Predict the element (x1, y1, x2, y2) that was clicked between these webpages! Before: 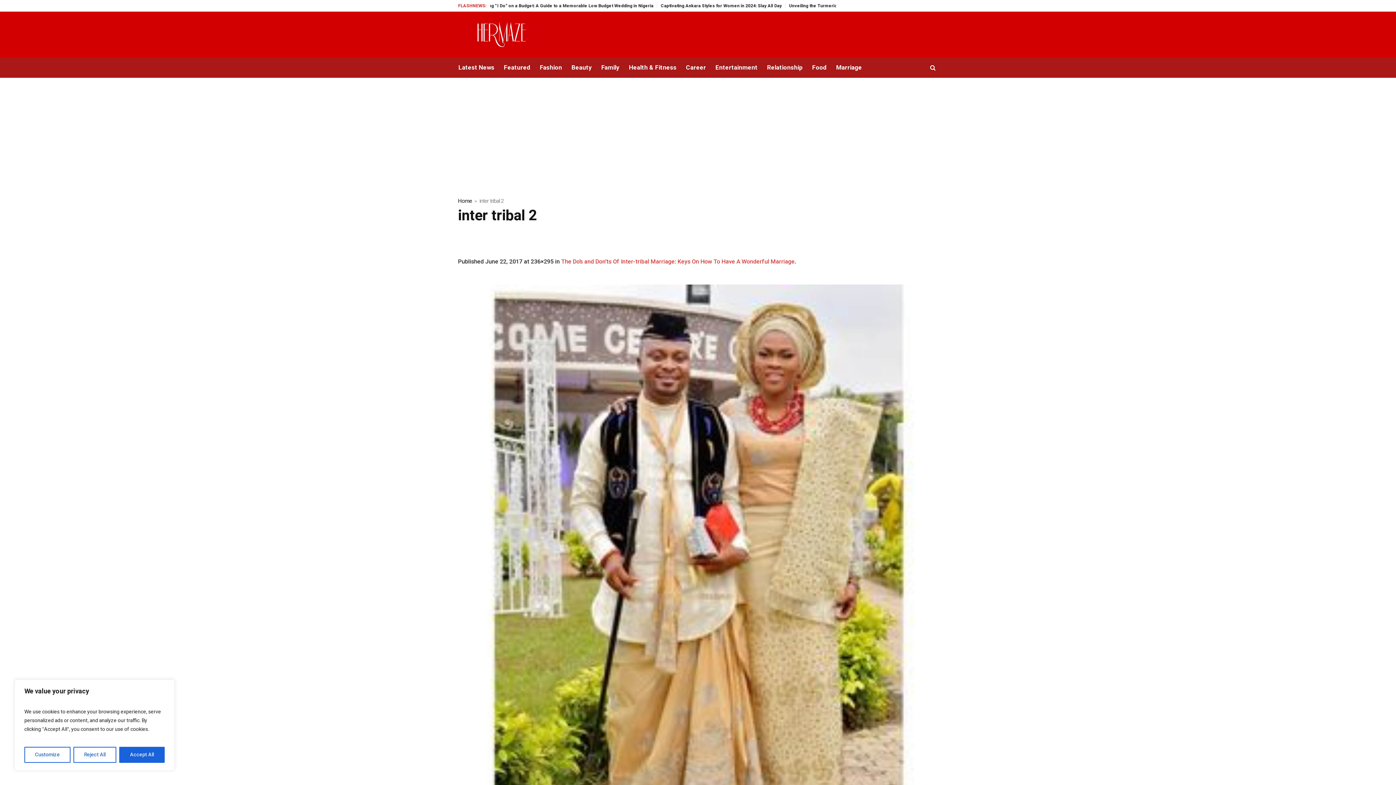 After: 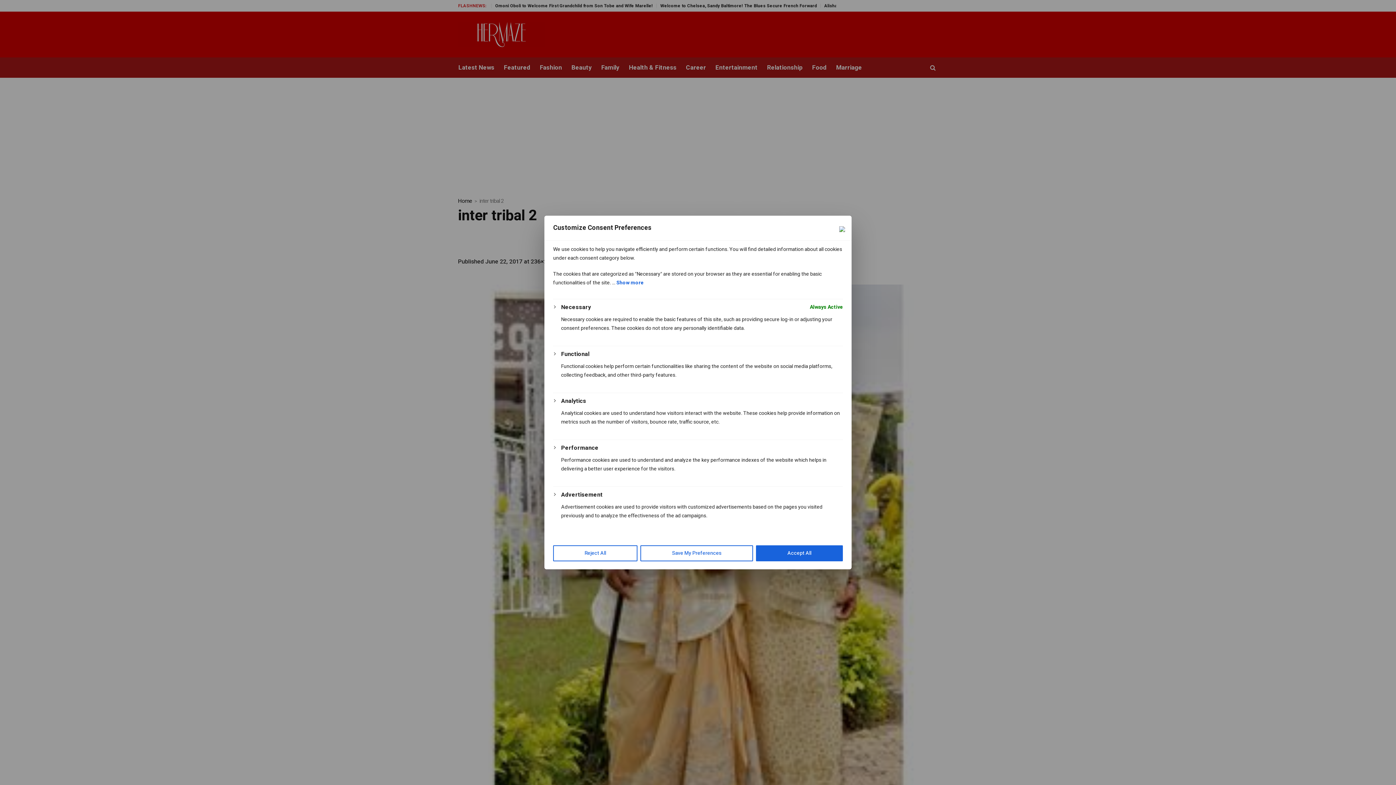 Action: label: Customize bbox: (24, 747, 70, 763)